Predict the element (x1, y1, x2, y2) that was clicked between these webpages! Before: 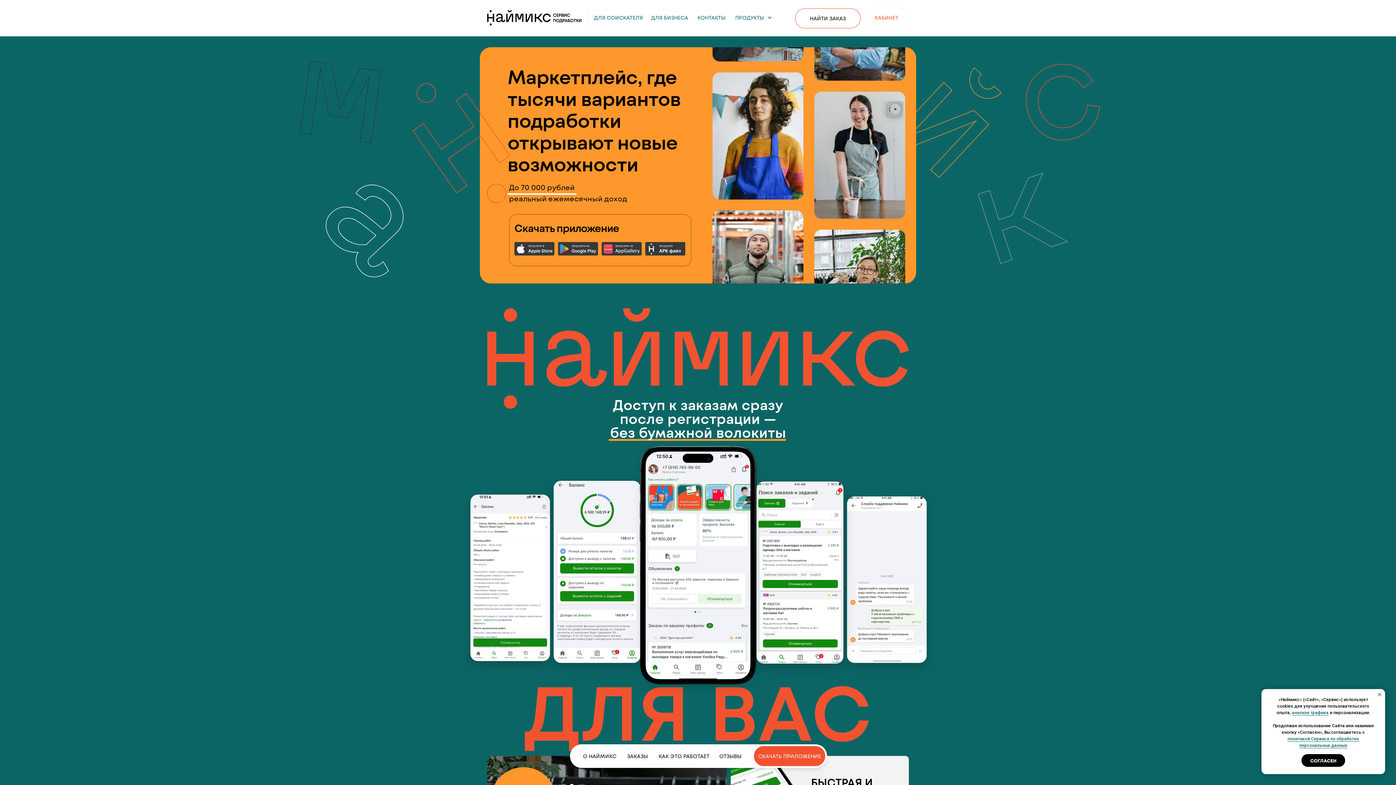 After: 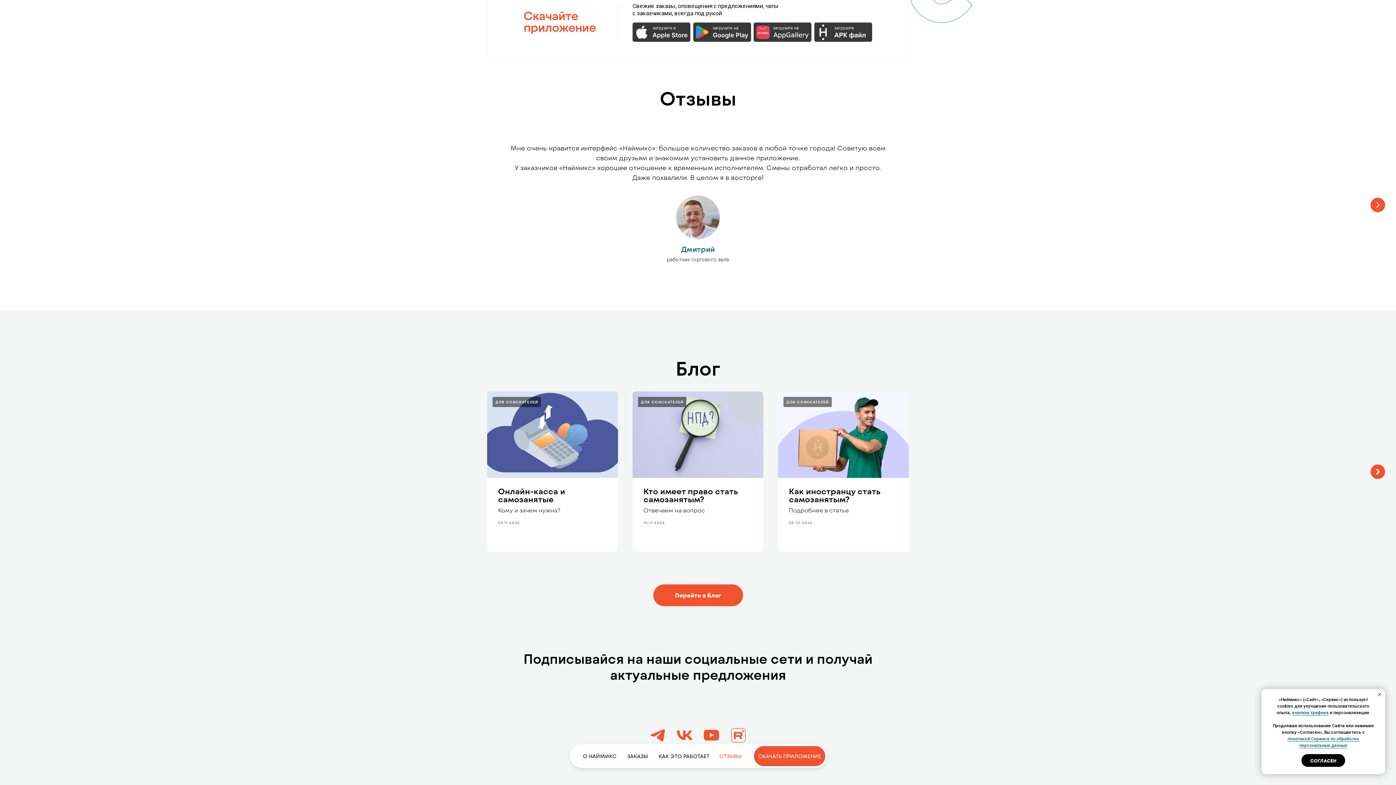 Action: label: ОТЗЫВЫ bbox: (714, 746, 746, 766)